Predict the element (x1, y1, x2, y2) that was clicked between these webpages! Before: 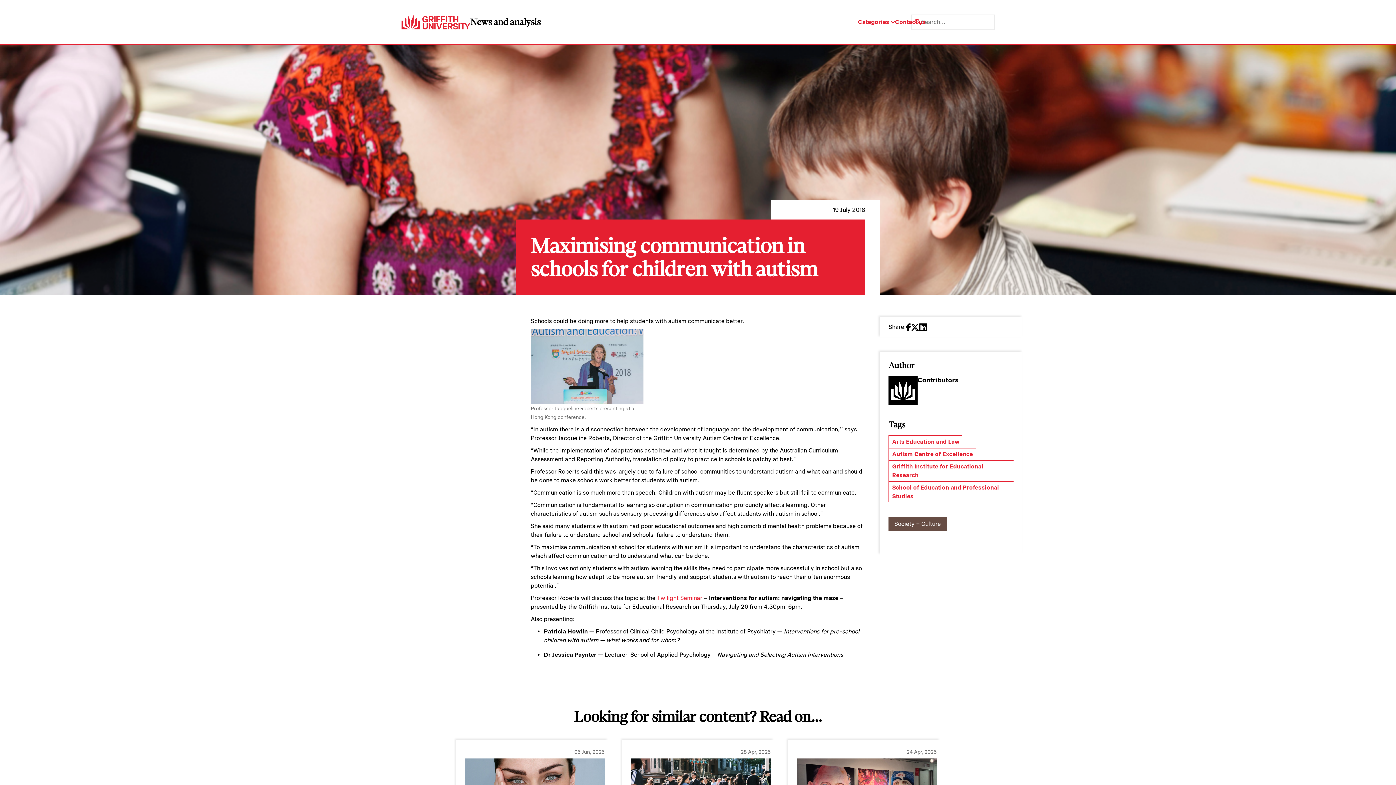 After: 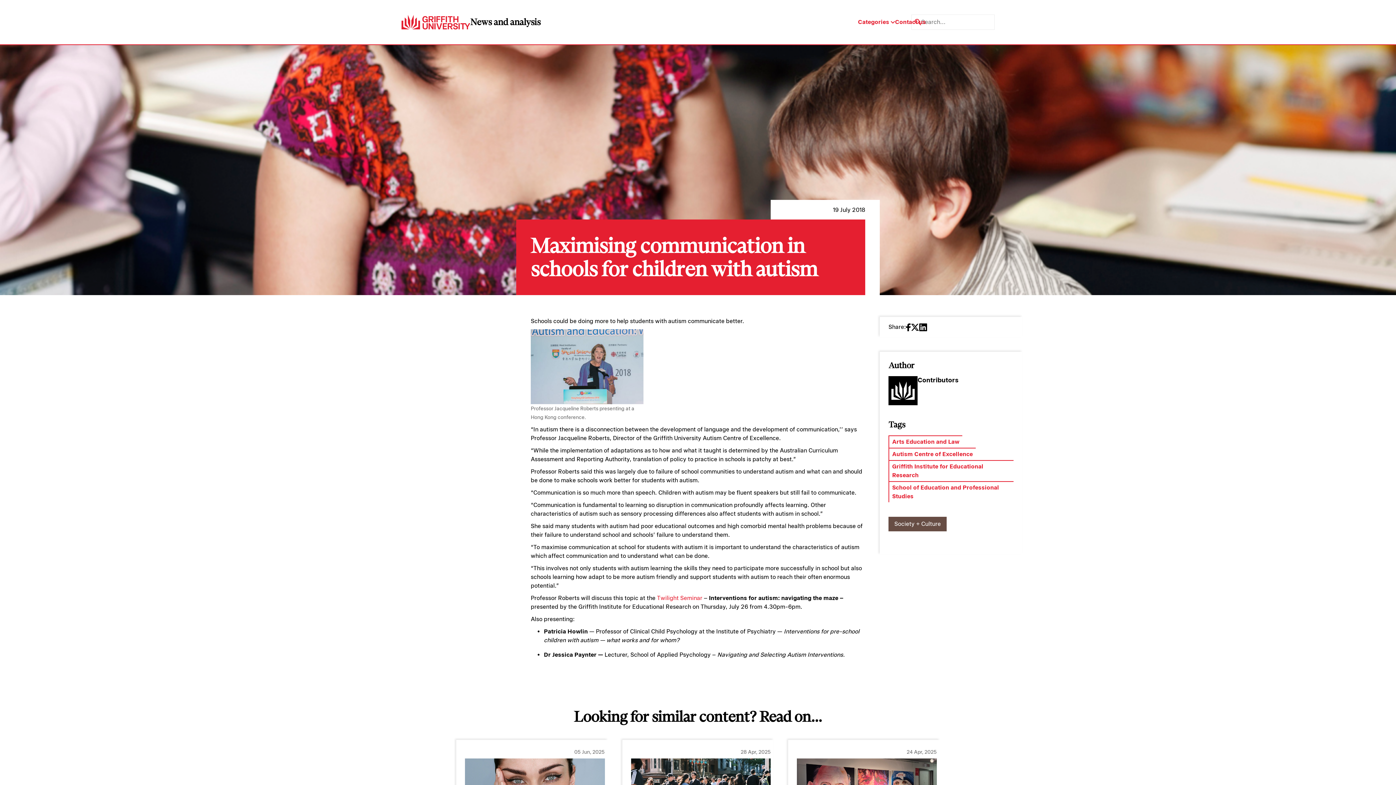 Action: bbox: (906, 322, 911, 331)